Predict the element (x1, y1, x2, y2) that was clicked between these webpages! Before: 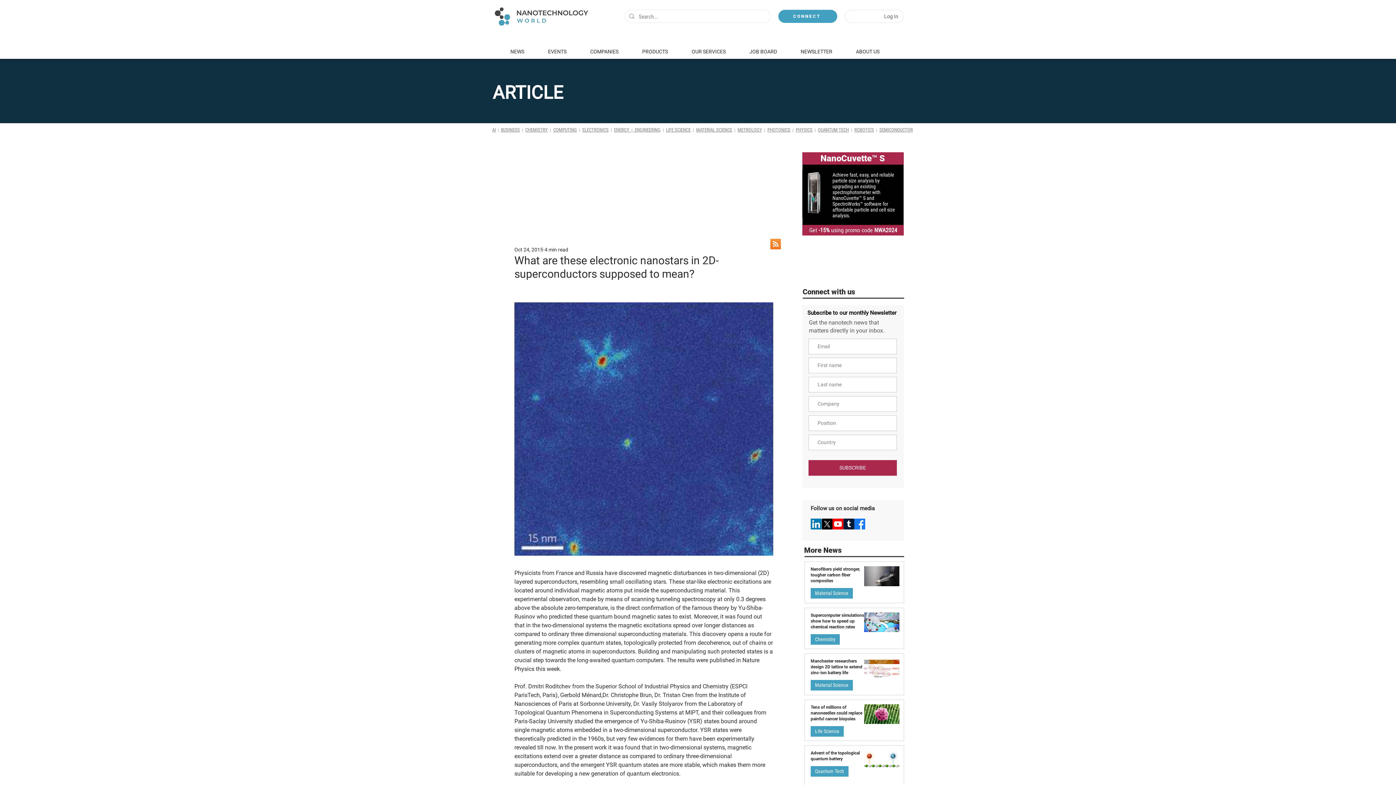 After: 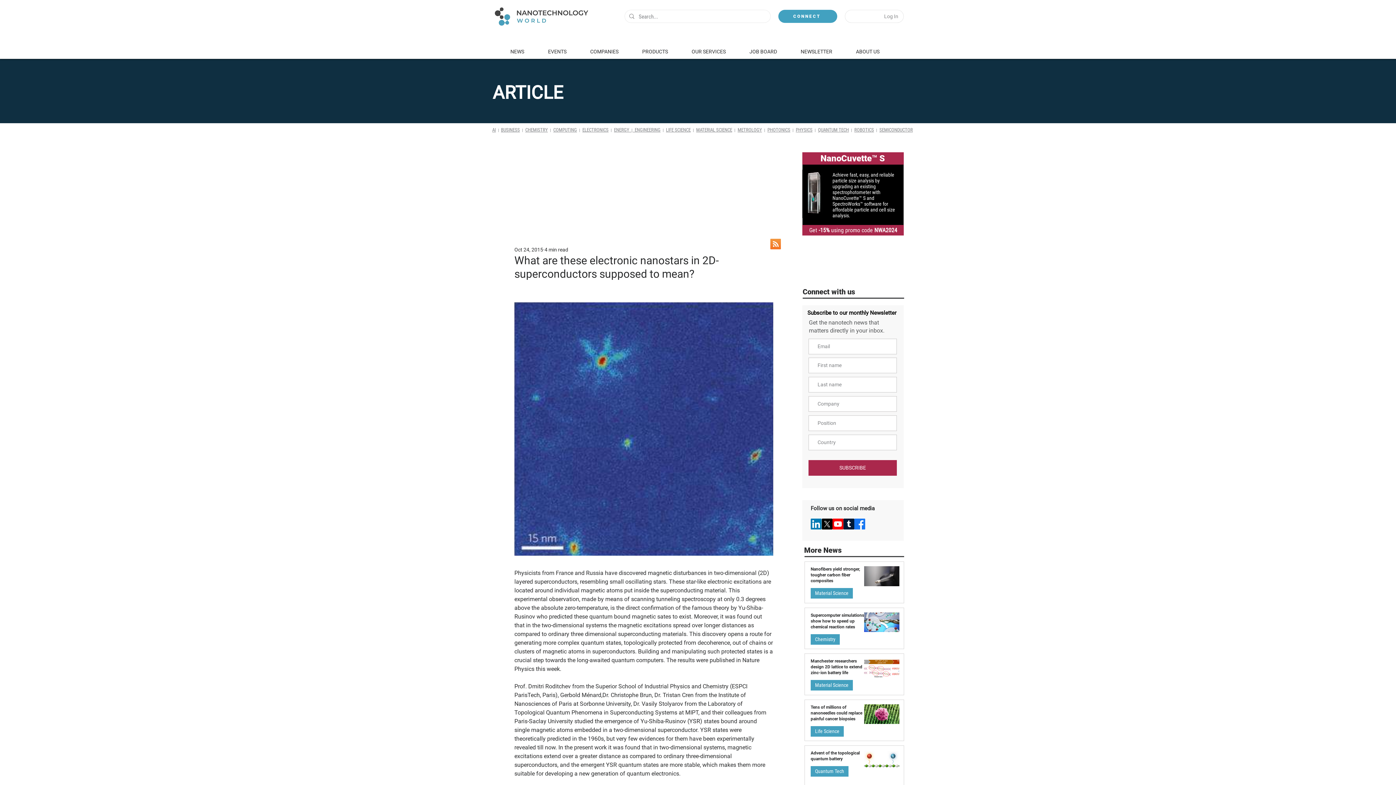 Action: bbox: (879, 10, 903, 22) label: Log In